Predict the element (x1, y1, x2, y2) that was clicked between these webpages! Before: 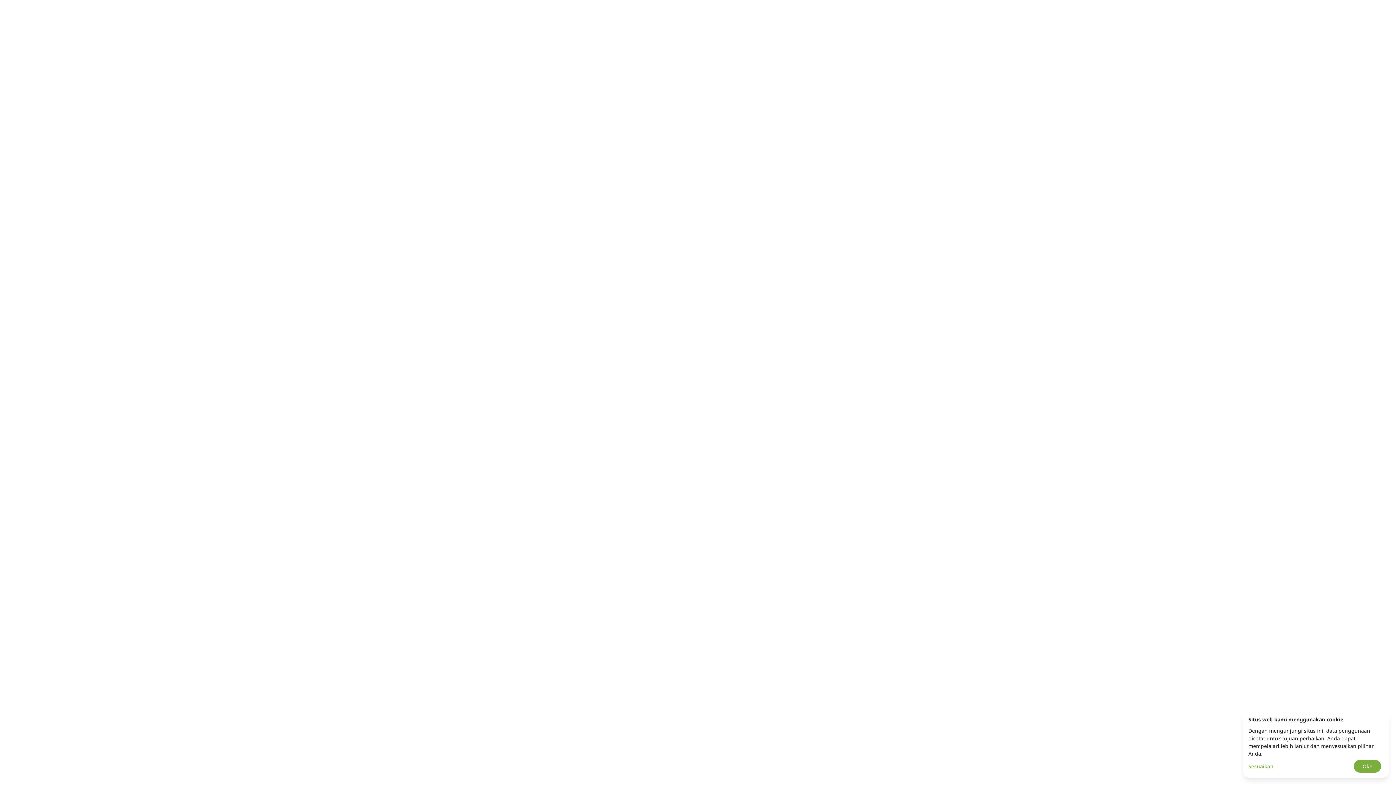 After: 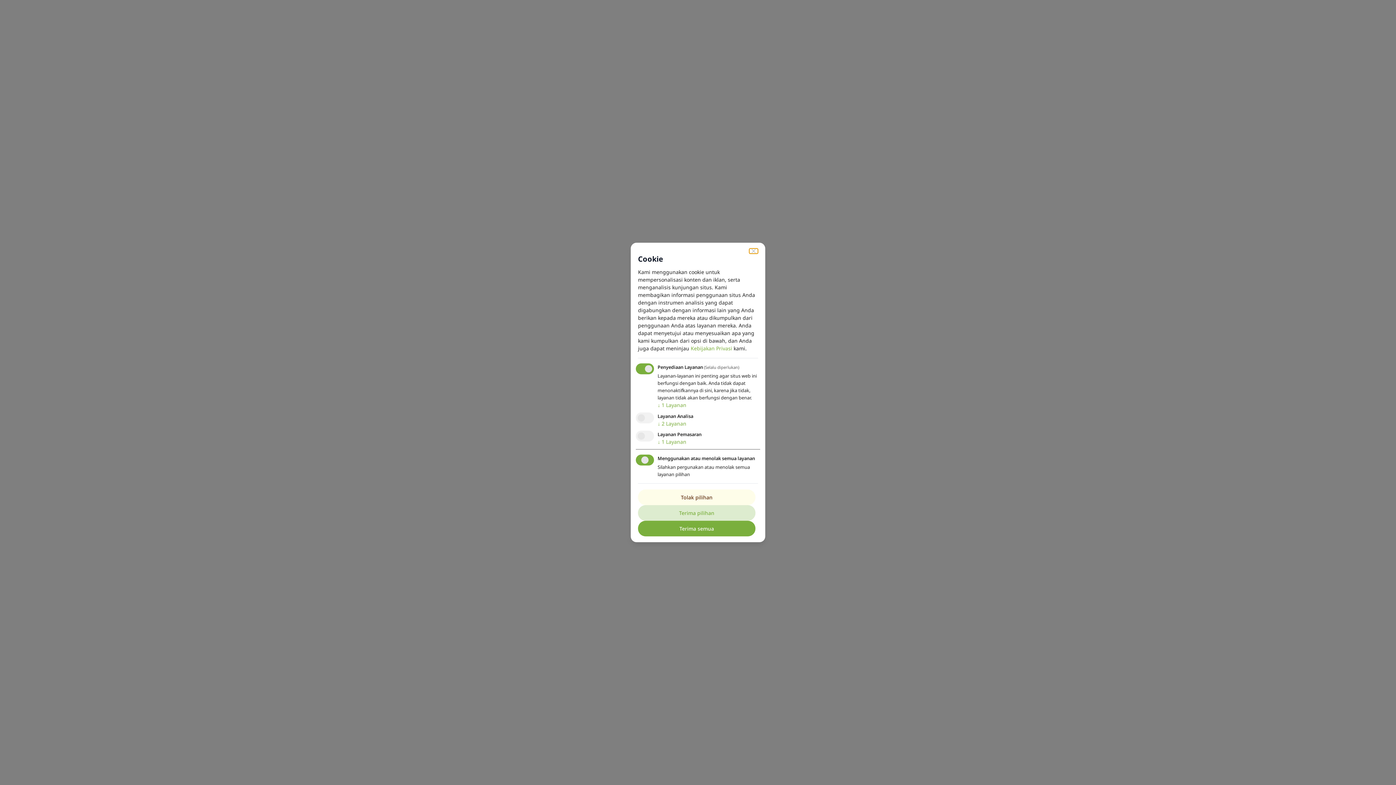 Action: bbox: (1248, 762, 1351, 770) label: Sesuaikan